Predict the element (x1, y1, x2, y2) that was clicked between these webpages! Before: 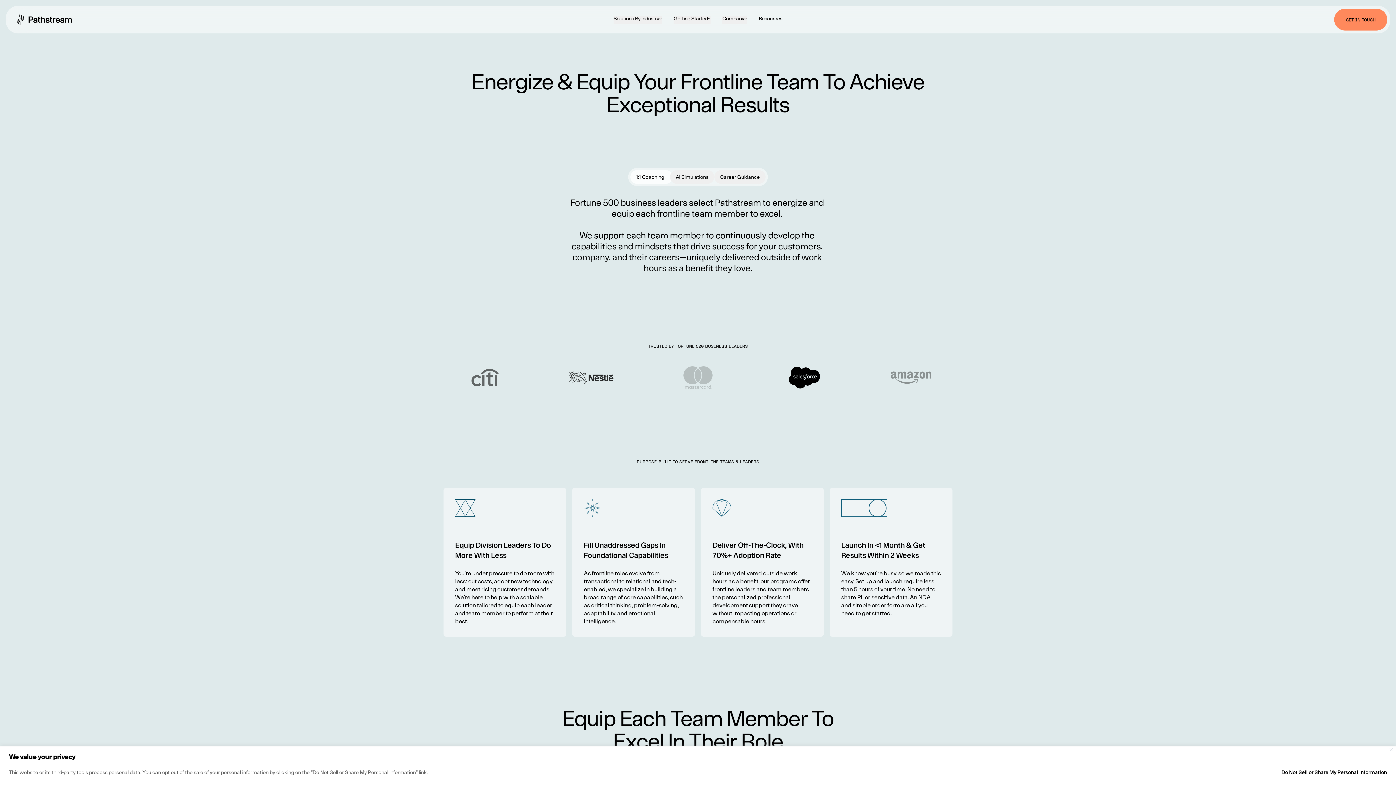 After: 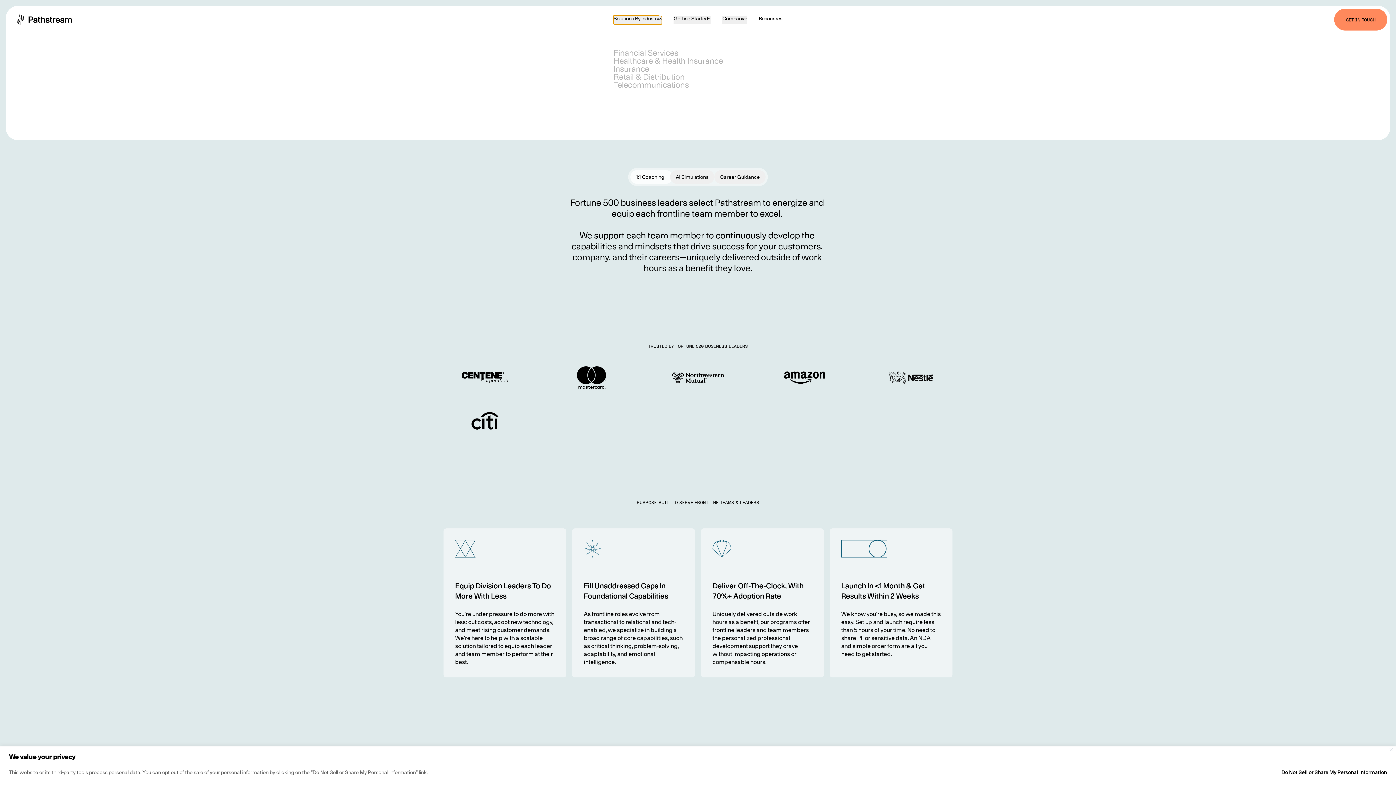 Action: bbox: (613, 16, 662, 24) label: Solutions By Industry